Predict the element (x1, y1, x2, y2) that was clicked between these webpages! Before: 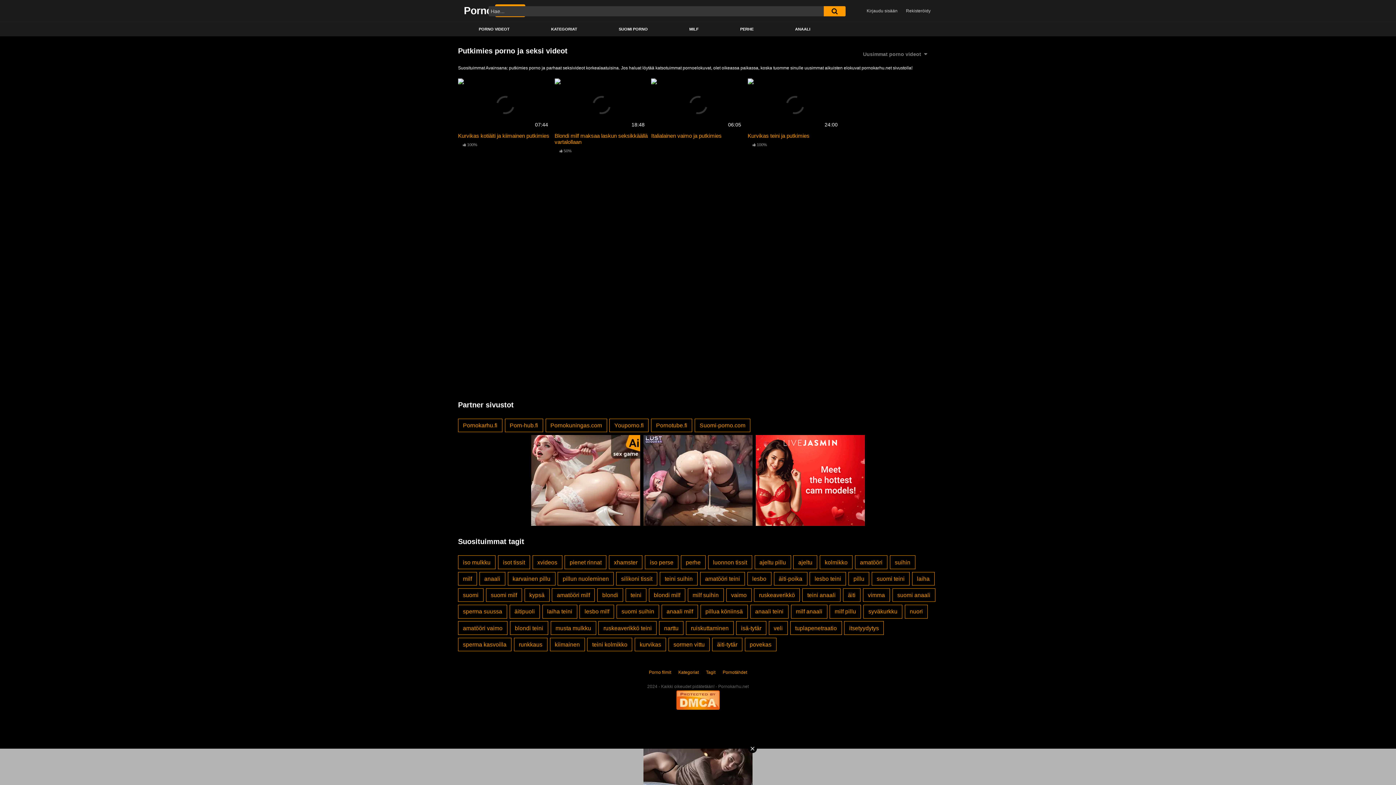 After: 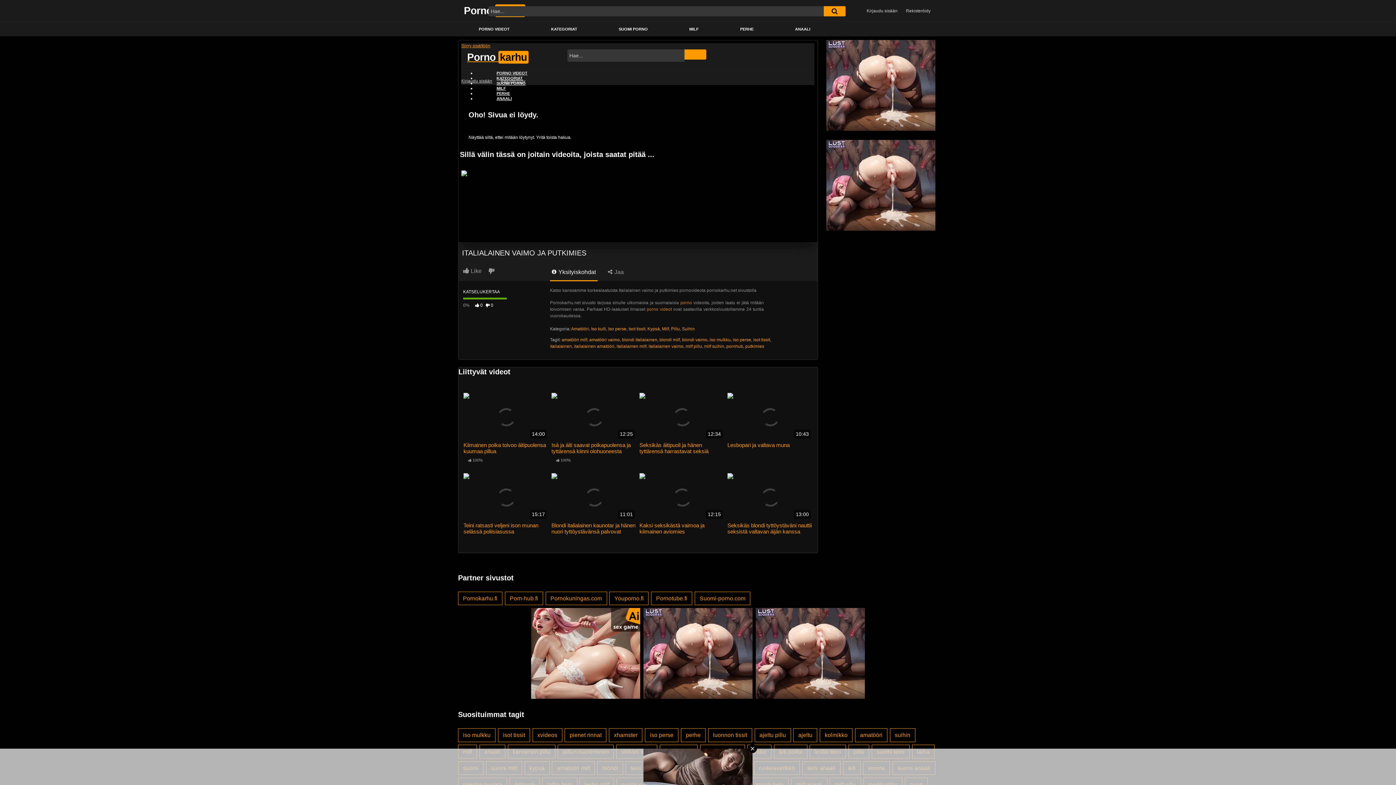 Action: label: 06:05 bbox: (651, 78, 745, 131)